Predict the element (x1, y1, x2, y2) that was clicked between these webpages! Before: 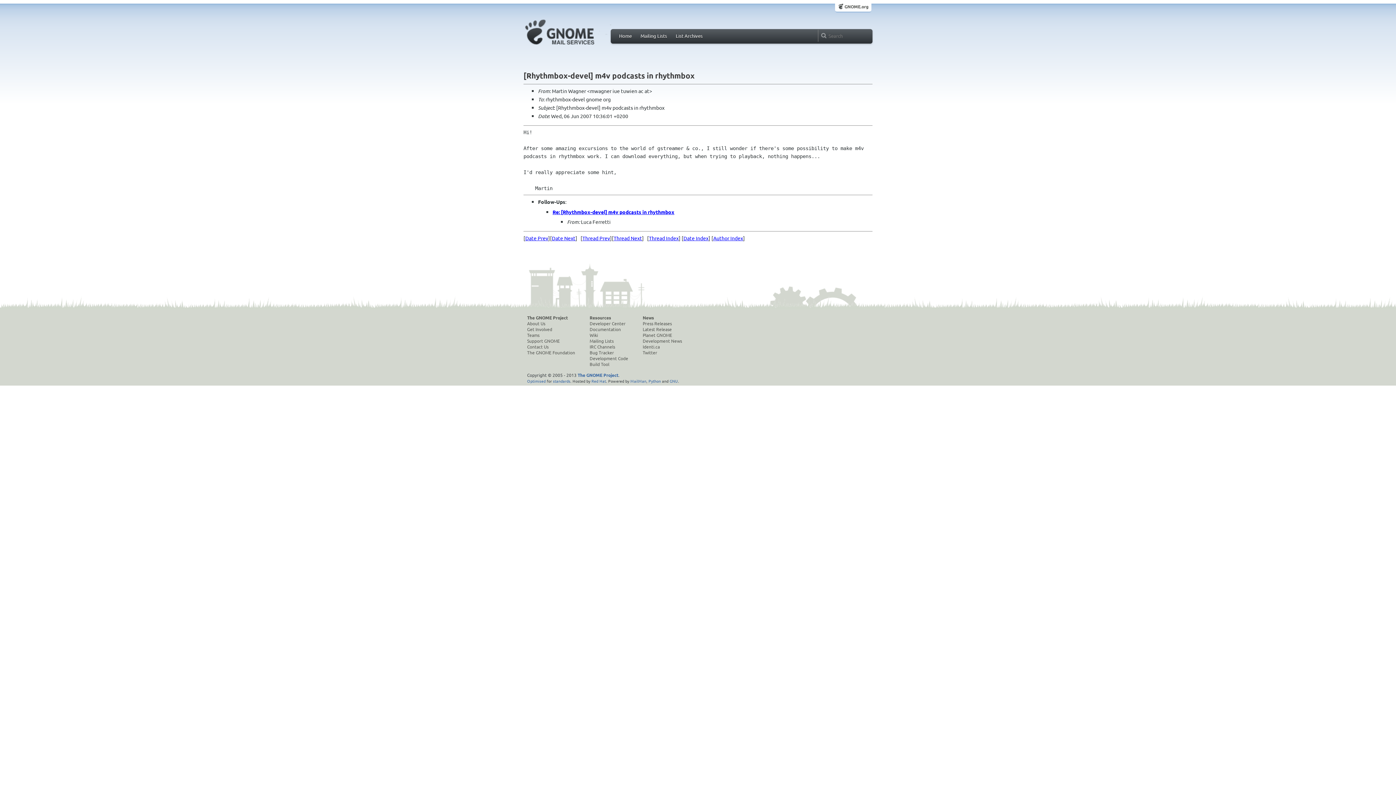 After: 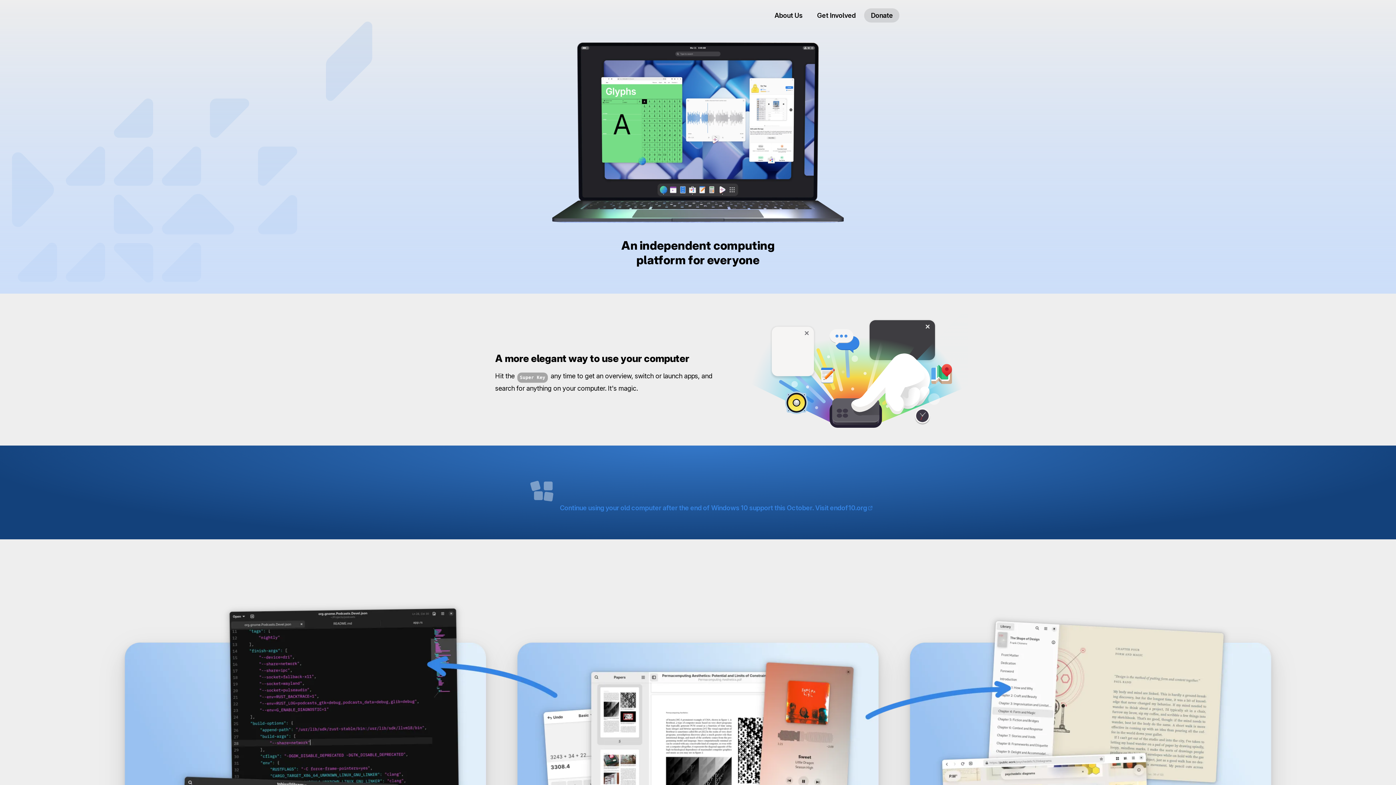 Action: label: GNOME.org bbox: (838, 3, 868, 10)